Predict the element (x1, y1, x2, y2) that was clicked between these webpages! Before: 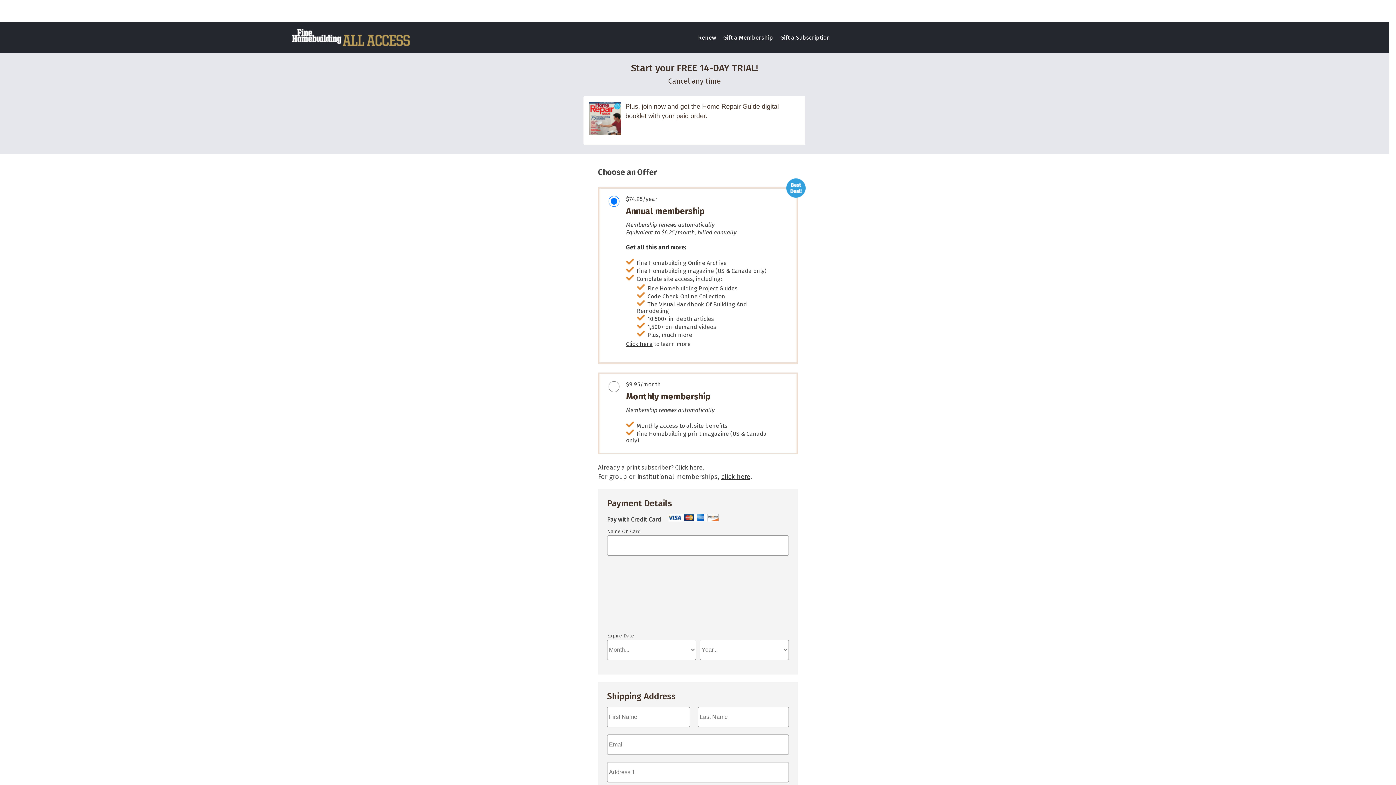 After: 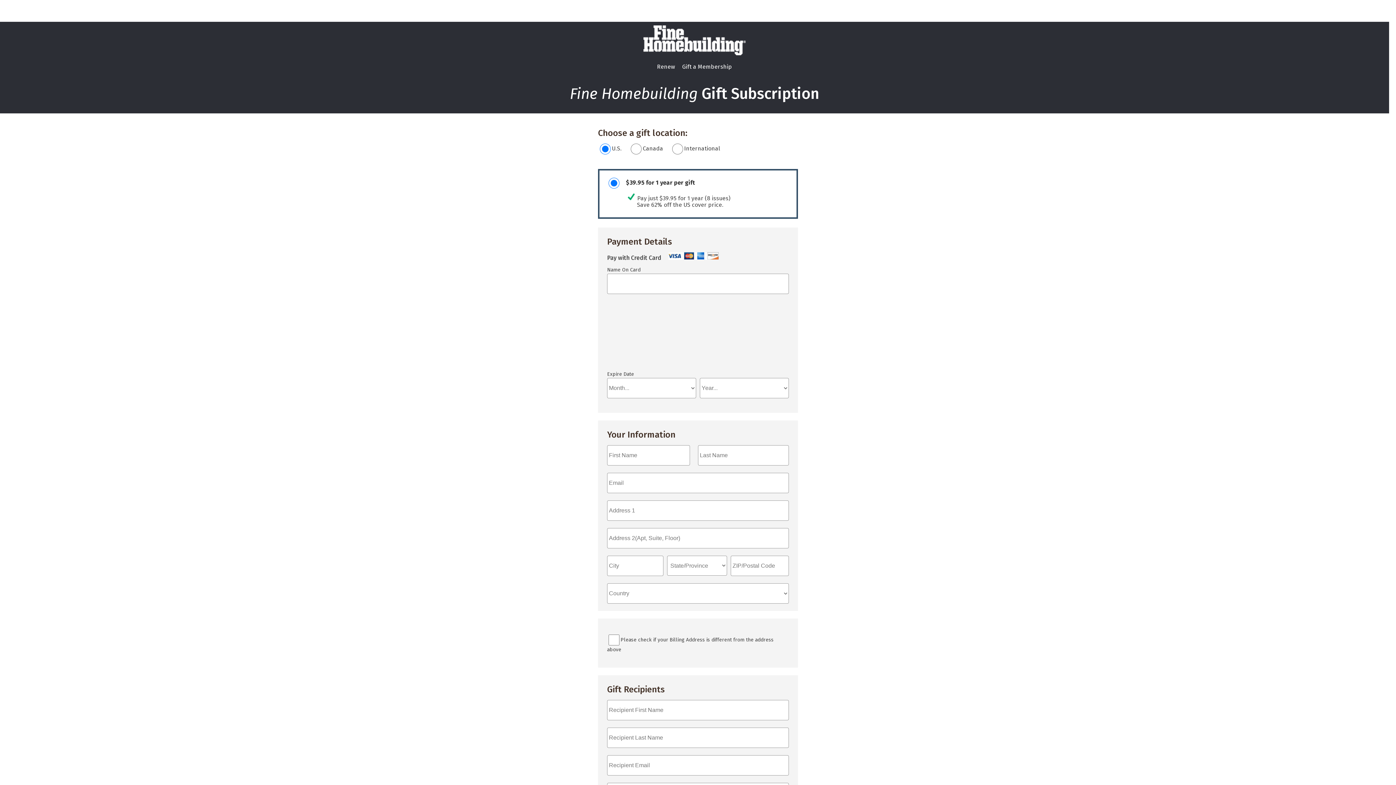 Action: label: Gift a Subscription bbox: (776, 29, 833, 45)